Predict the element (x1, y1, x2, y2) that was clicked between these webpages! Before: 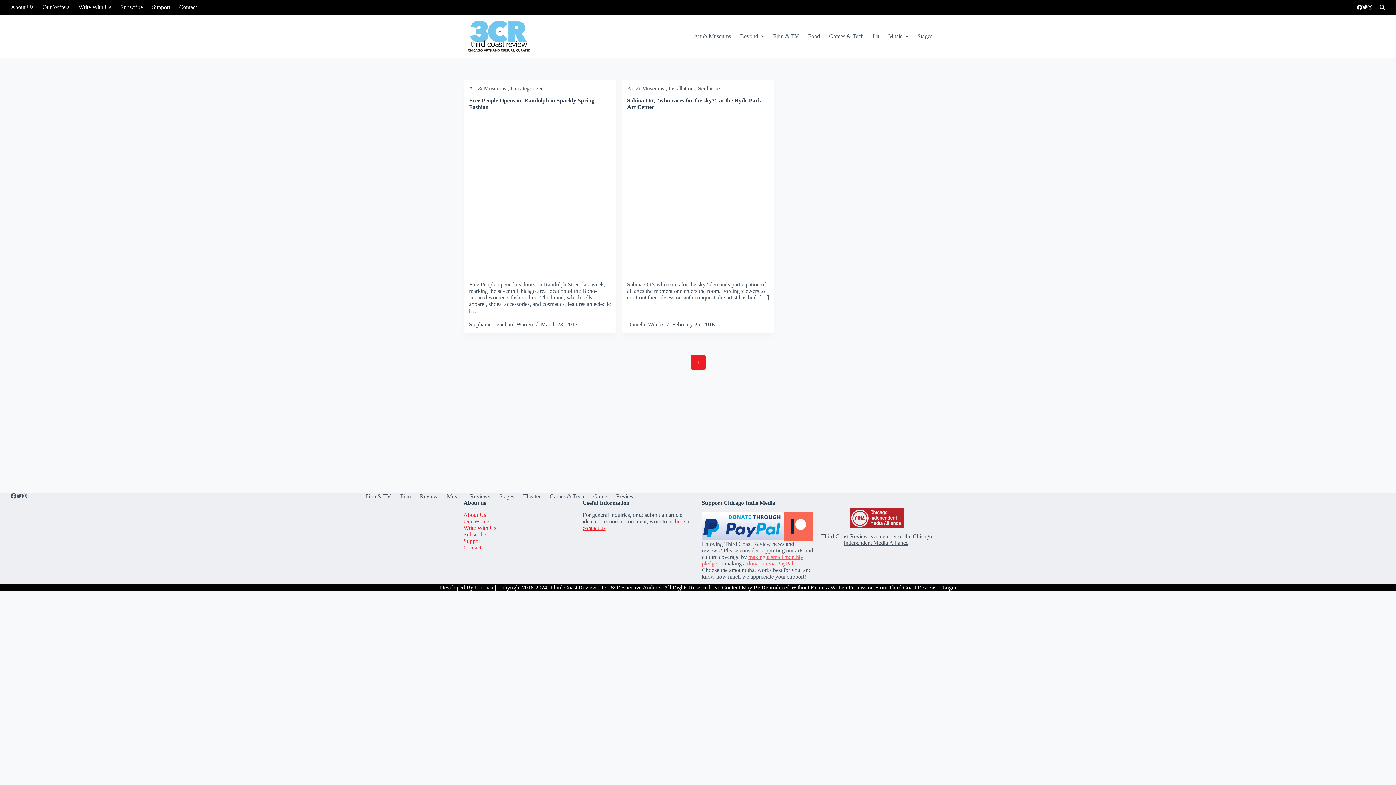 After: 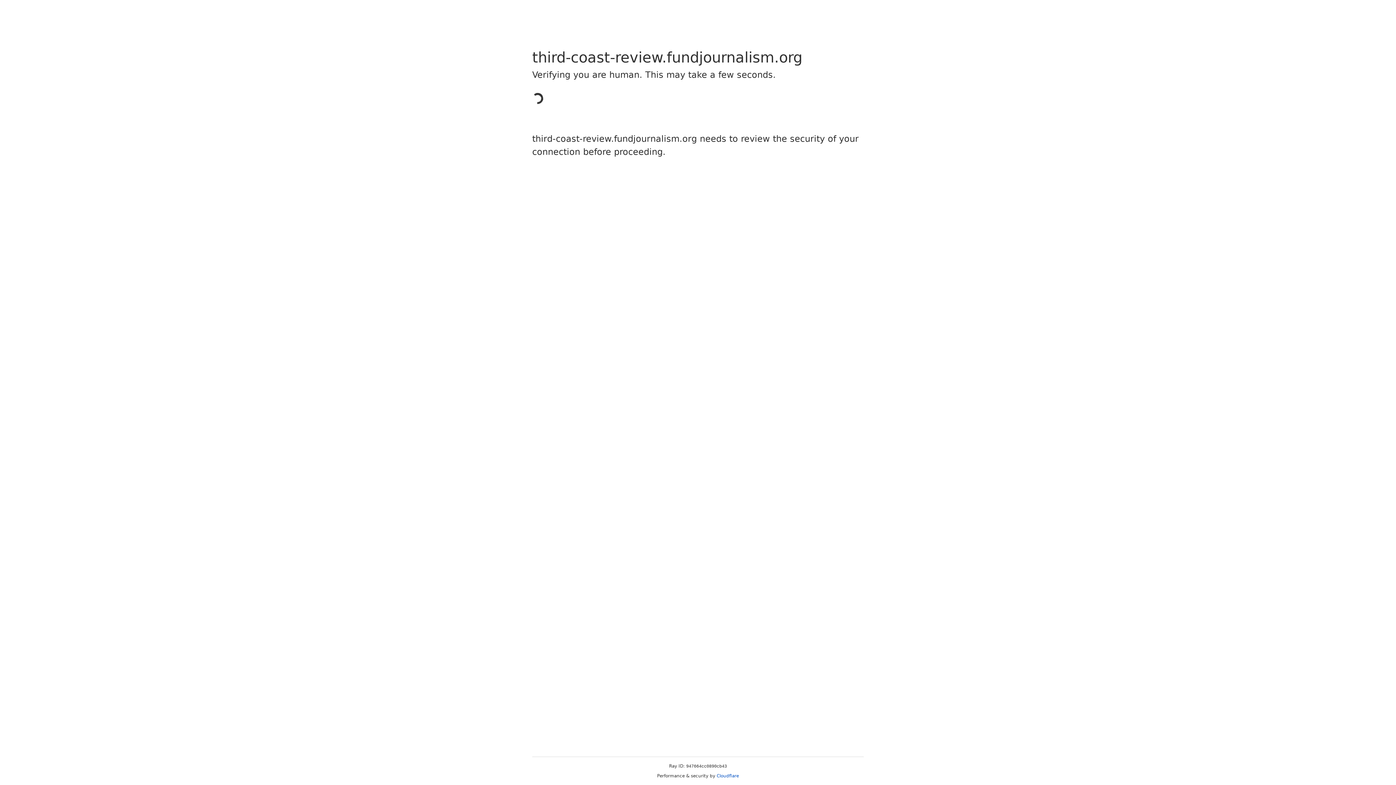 Action: bbox: (463, 538, 481, 544) label: Support